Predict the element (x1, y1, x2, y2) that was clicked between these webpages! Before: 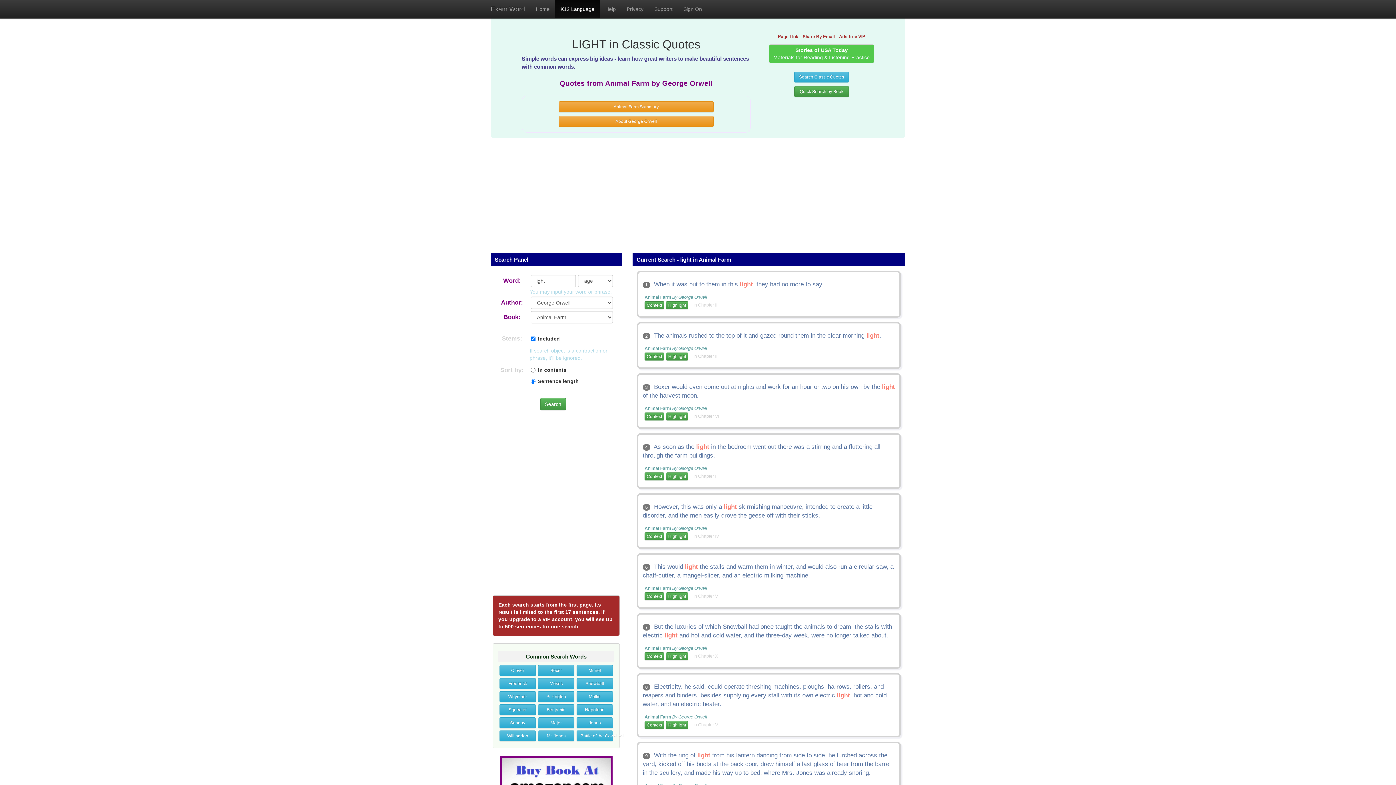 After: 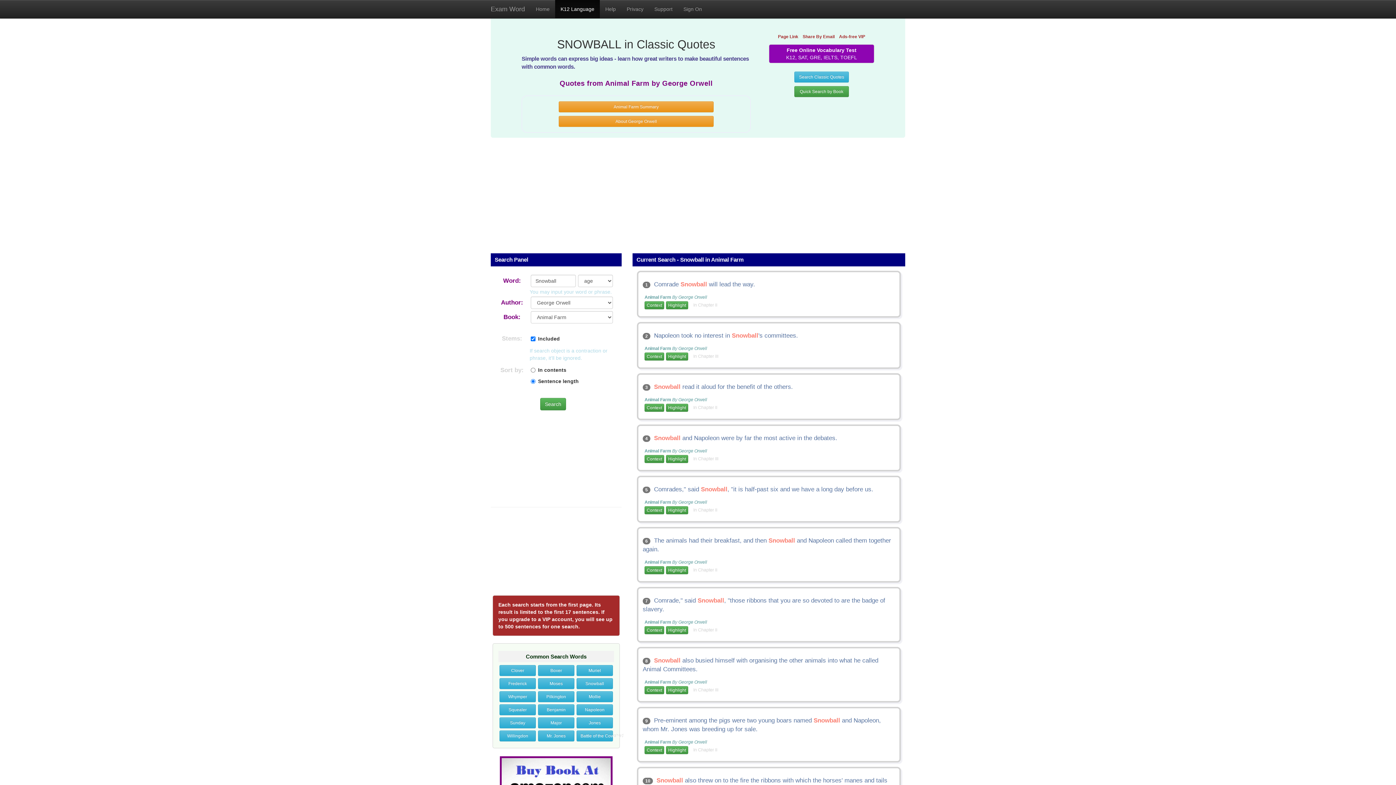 Action: bbox: (576, 678, 613, 689) label: Snowball